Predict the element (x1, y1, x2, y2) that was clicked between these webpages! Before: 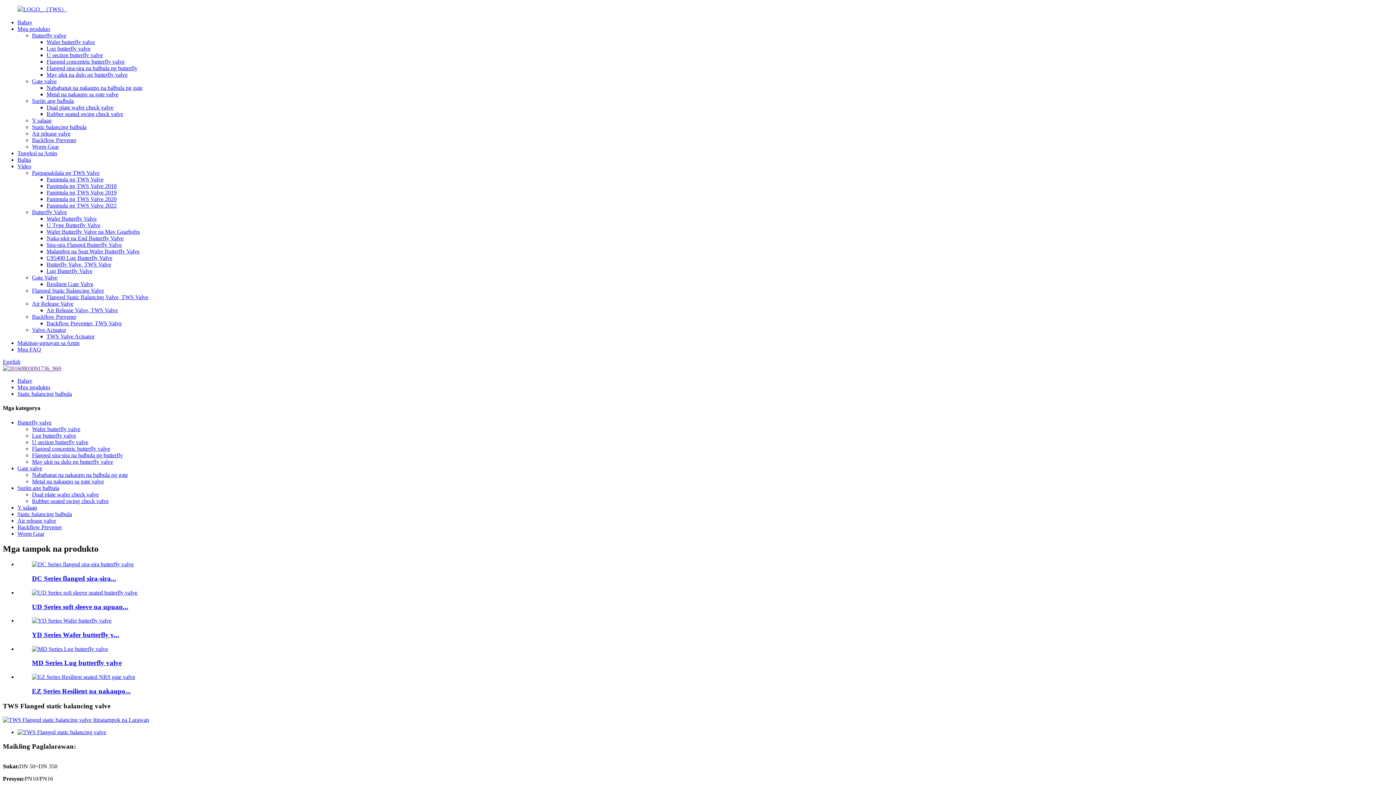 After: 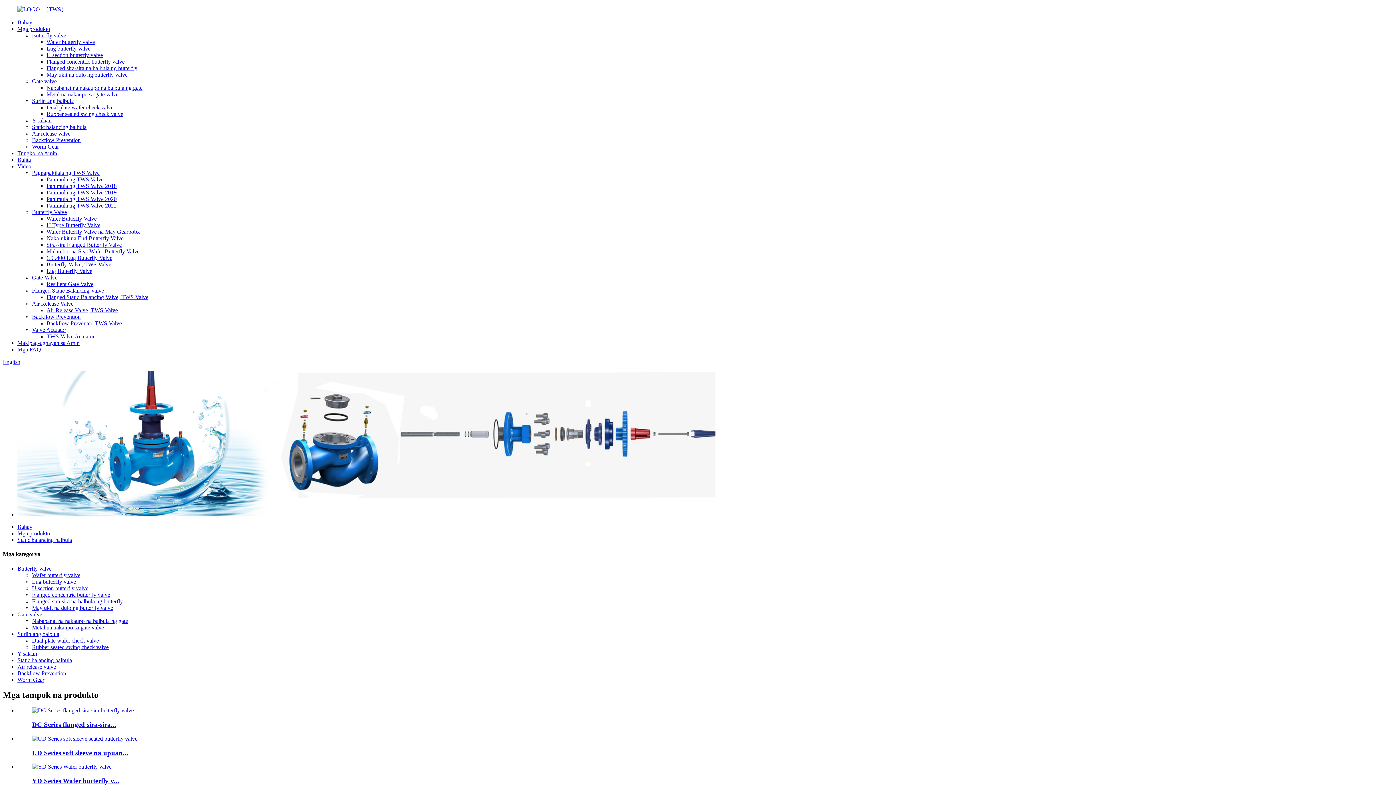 Action: label: Static balancing balbula bbox: (17, 511, 72, 517)